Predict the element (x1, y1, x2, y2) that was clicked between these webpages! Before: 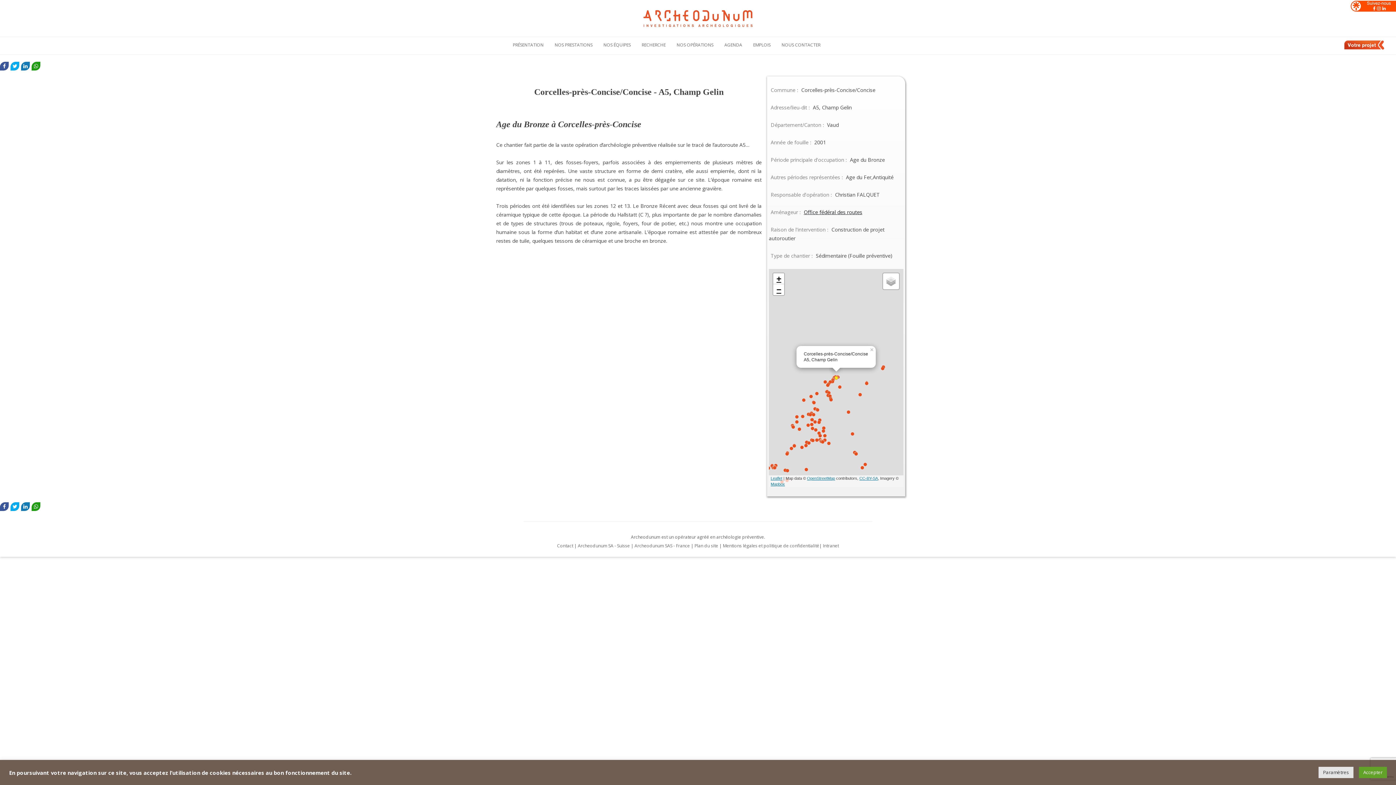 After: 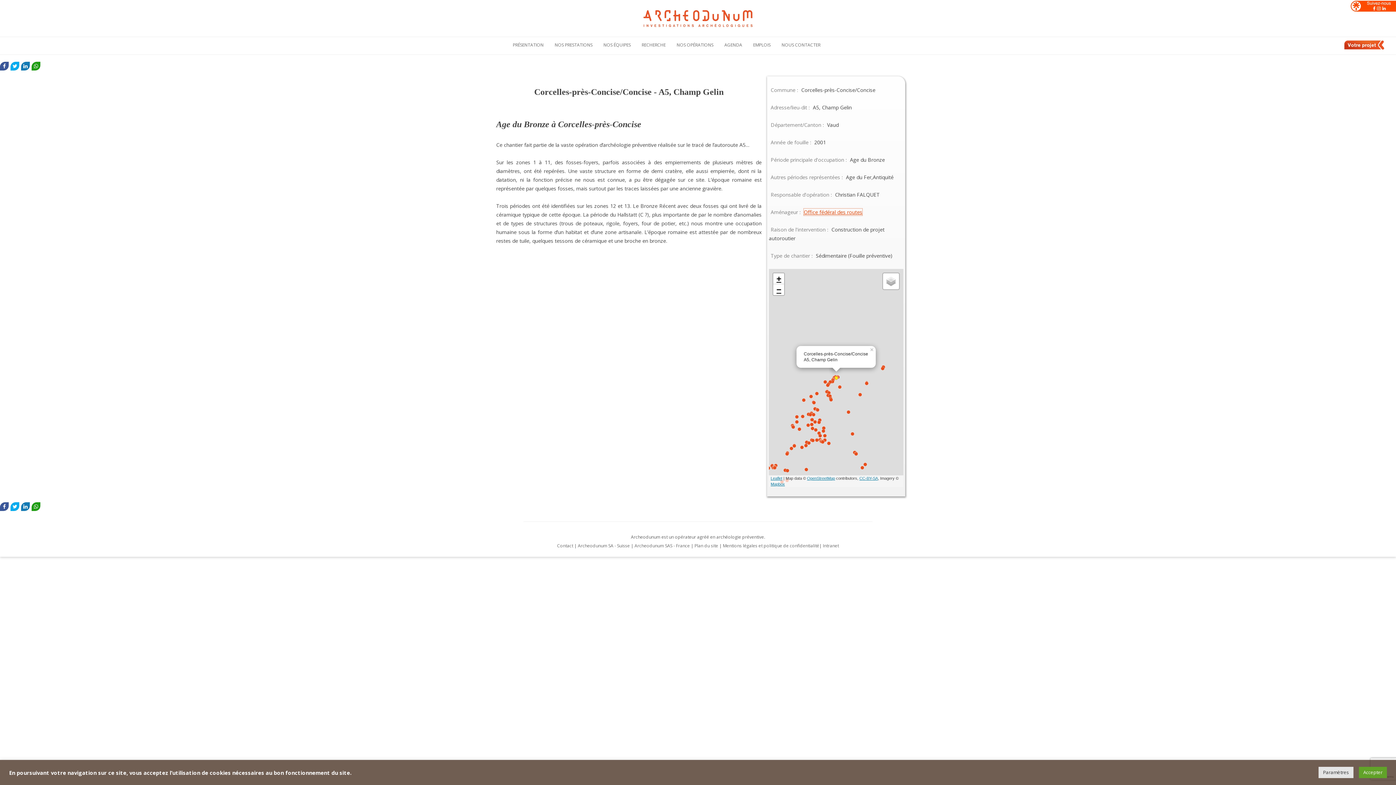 Action: label: Office fédéral des routes bbox: (804, 208, 862, 215)